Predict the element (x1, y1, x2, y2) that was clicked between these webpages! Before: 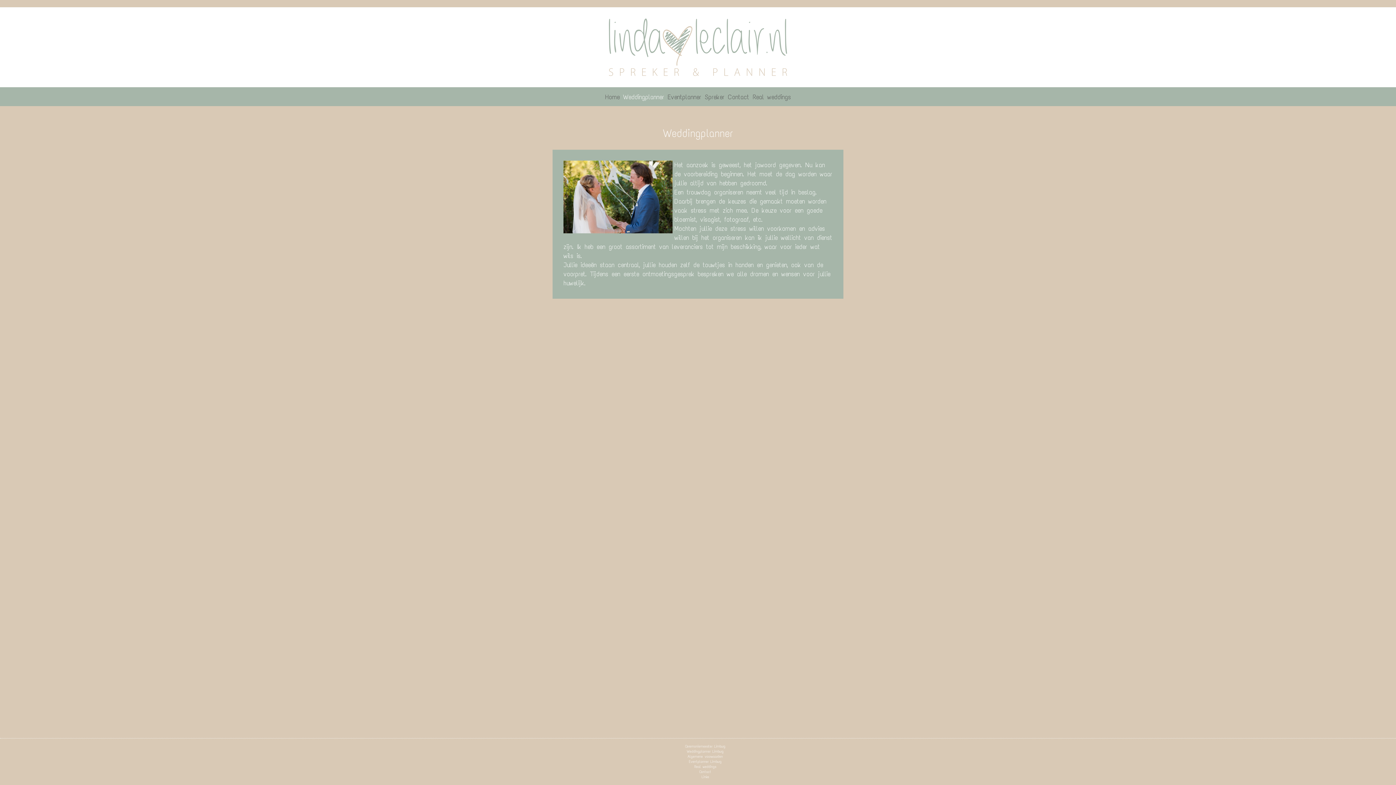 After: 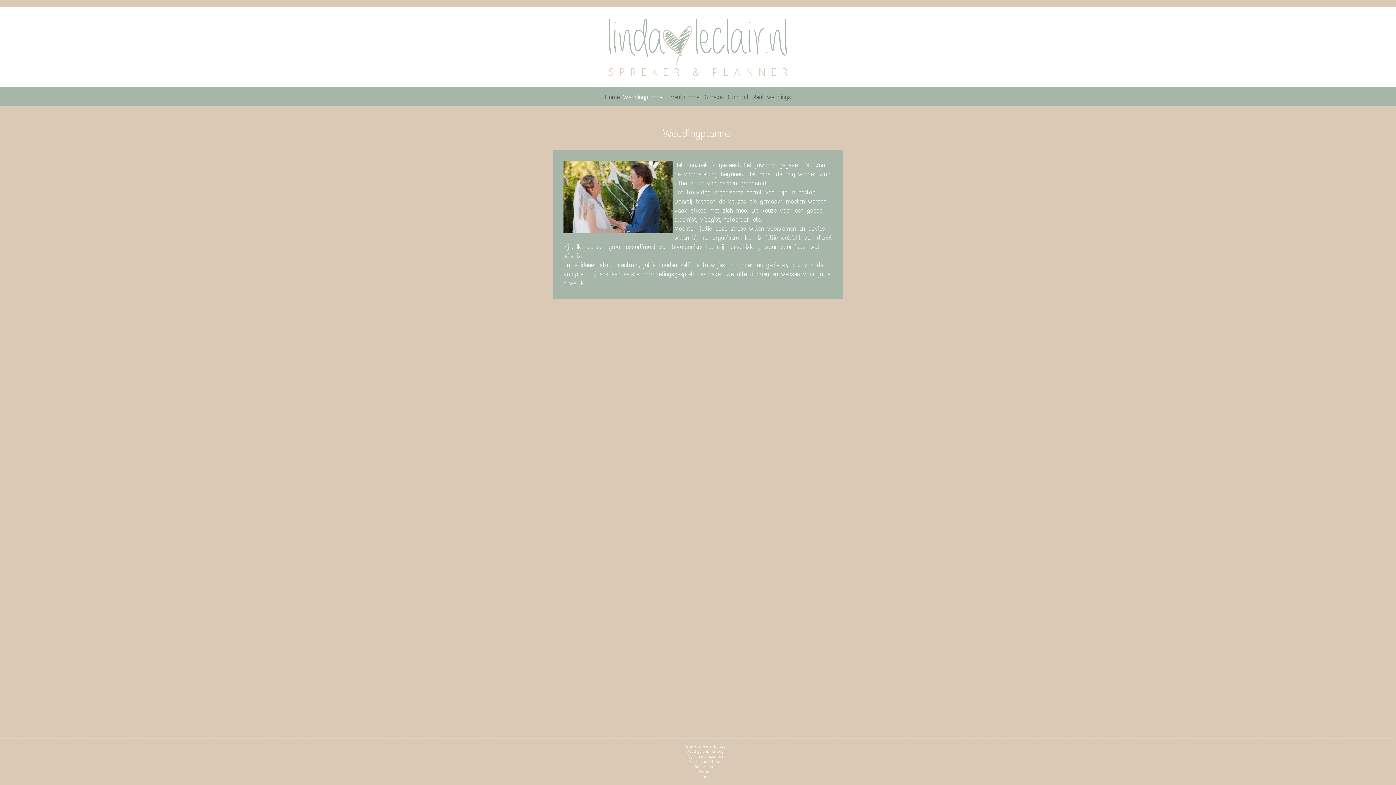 Action: label: Weddingplanner Limburg bbox: (687, 749, 723, 754)